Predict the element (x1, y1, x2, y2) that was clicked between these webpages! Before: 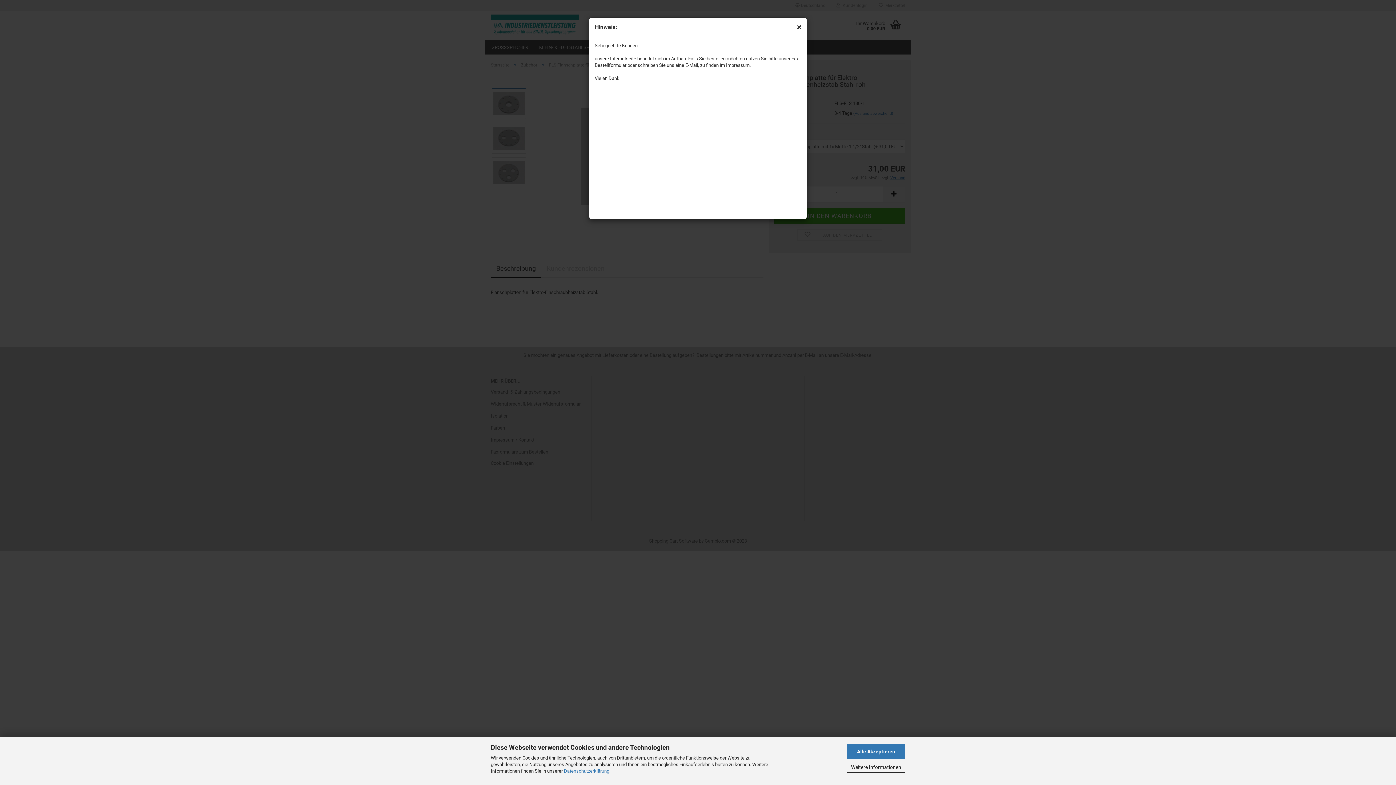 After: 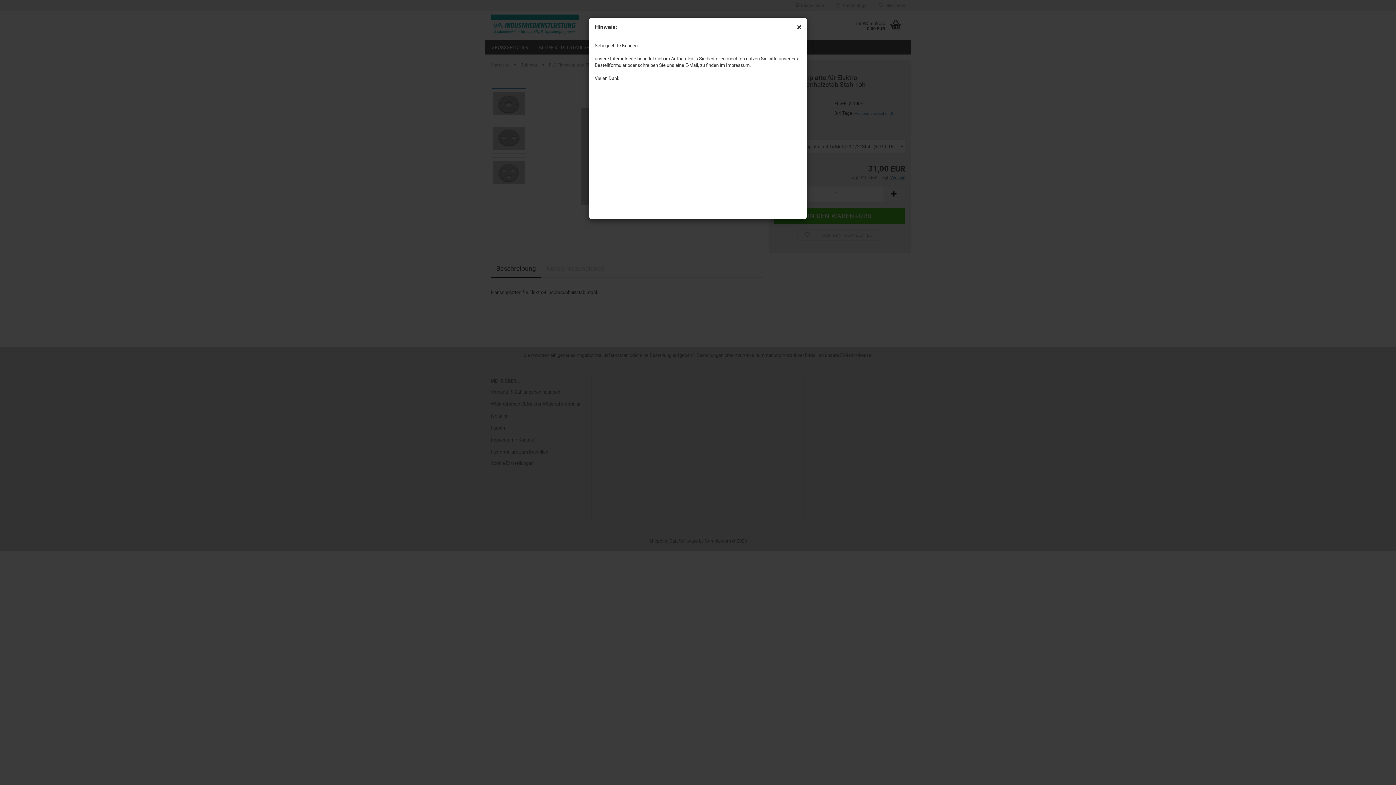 Action: label: Alle Akzeptieren bbox: (847, 744, 905, 759)